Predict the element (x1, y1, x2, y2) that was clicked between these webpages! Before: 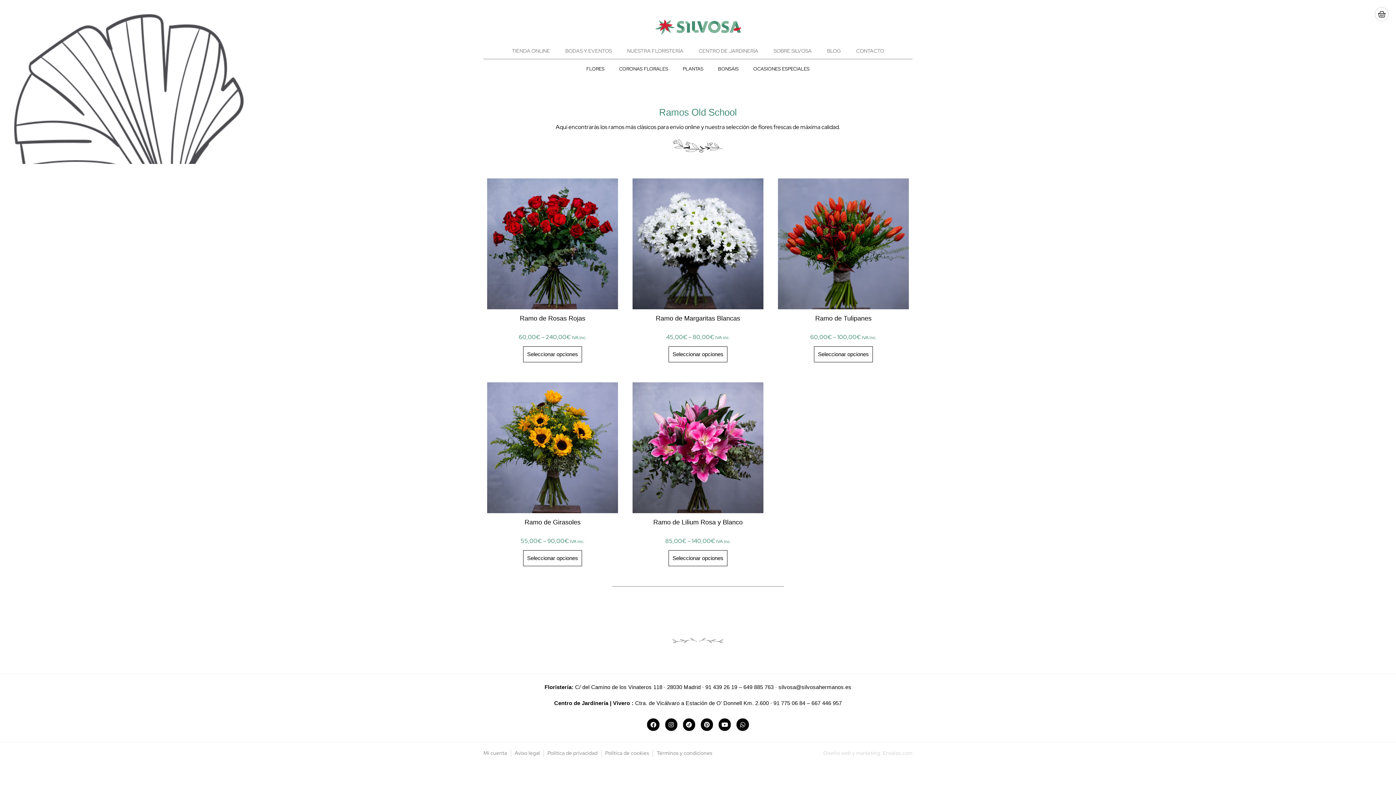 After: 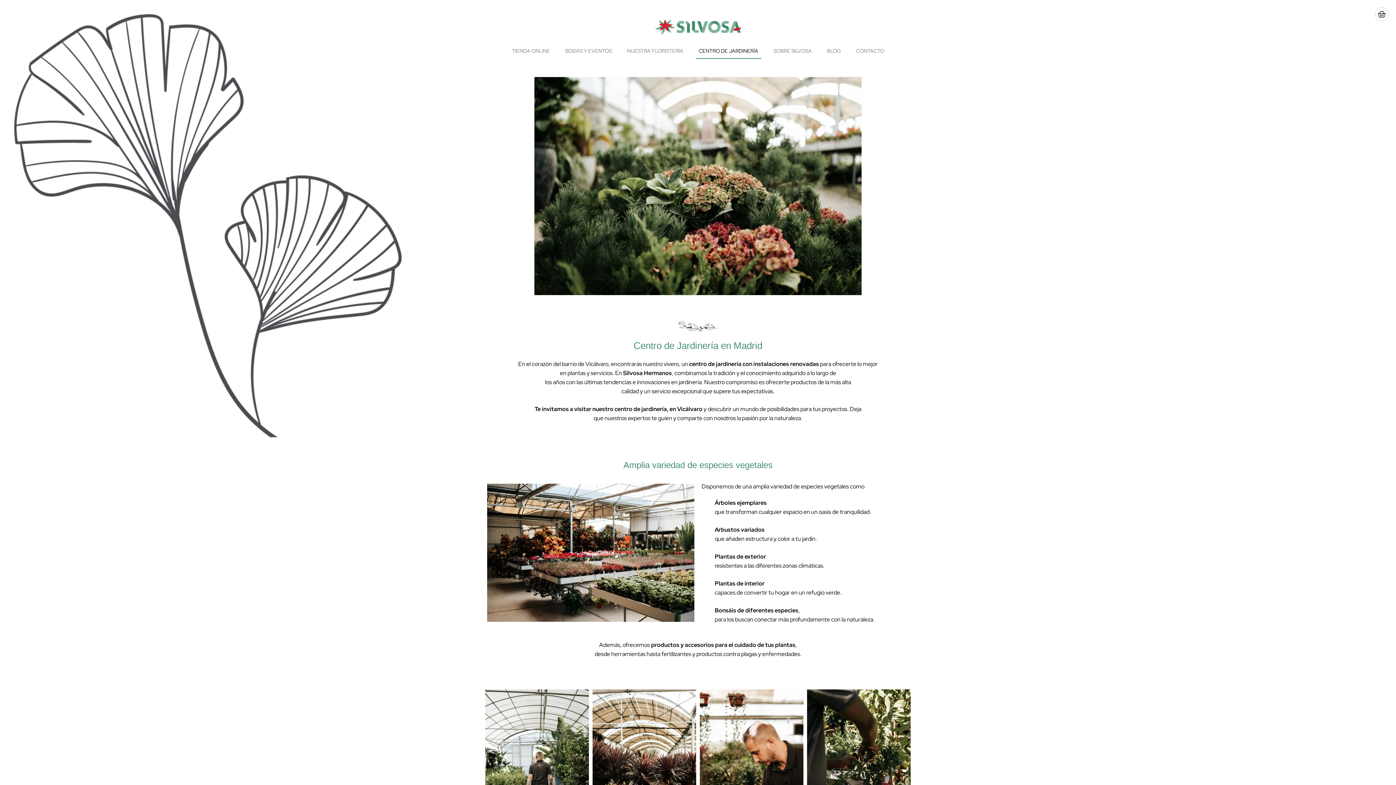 Action: label: CENTRO DE JARDINERÍA bbox: (696, 42, 761, 58)